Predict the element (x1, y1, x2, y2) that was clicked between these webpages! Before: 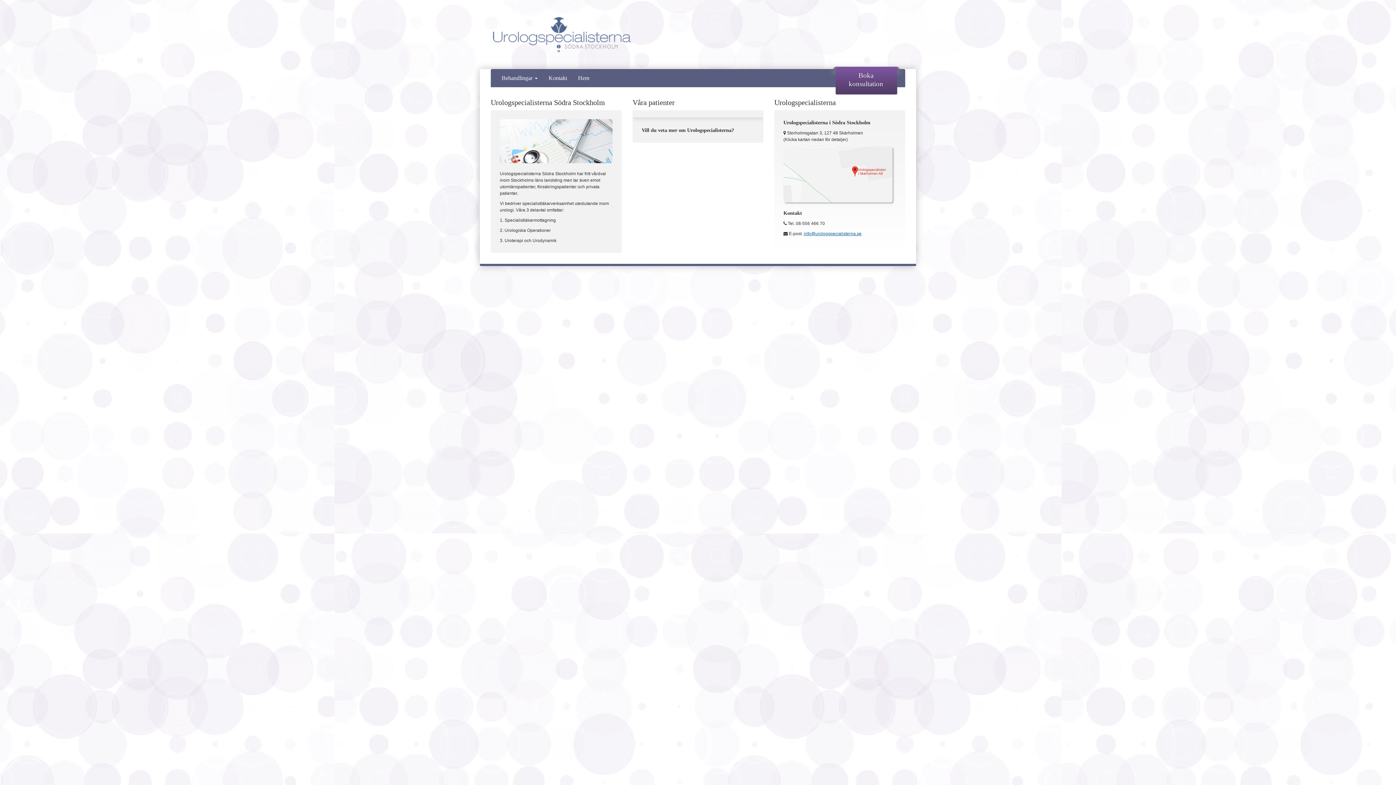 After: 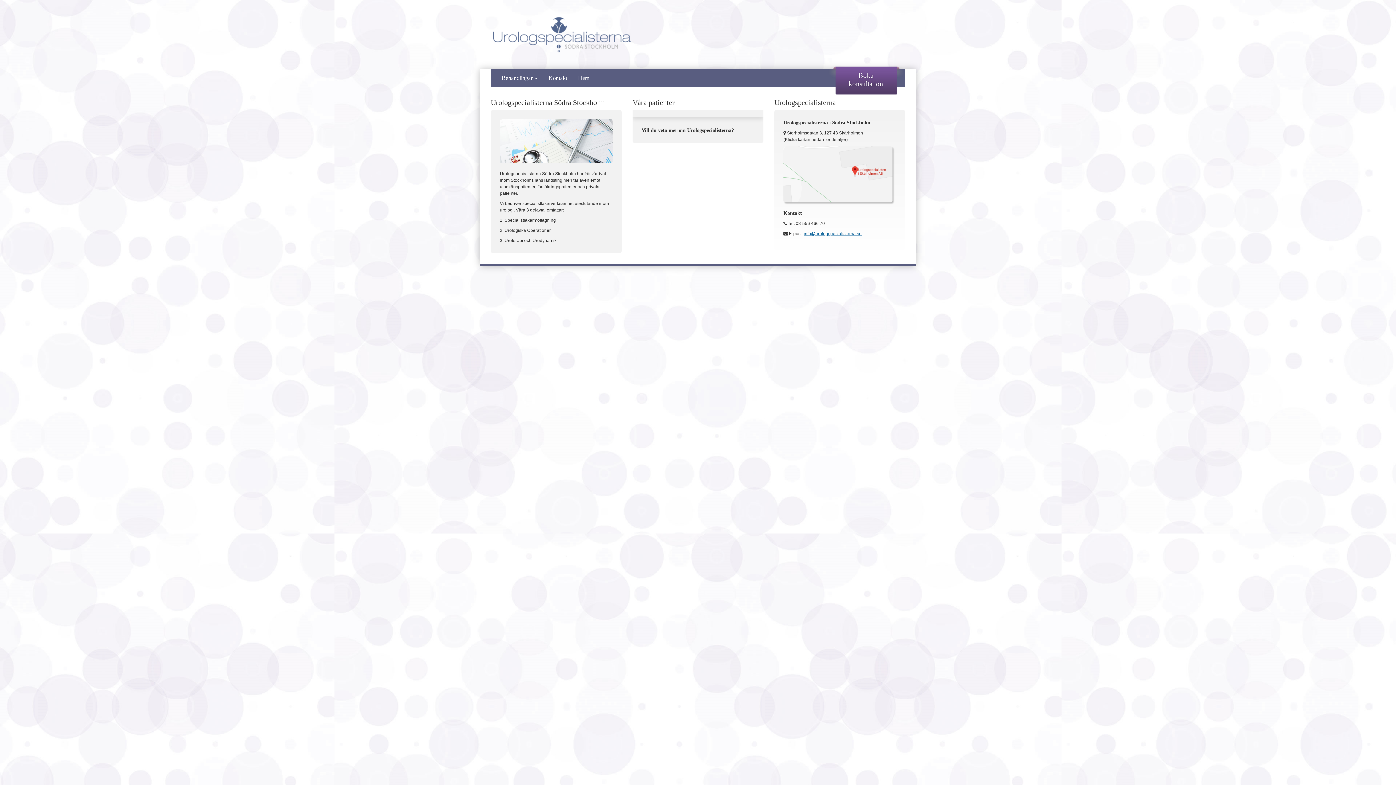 Action: label: Hem bbox: (572, 69, 594, 87)